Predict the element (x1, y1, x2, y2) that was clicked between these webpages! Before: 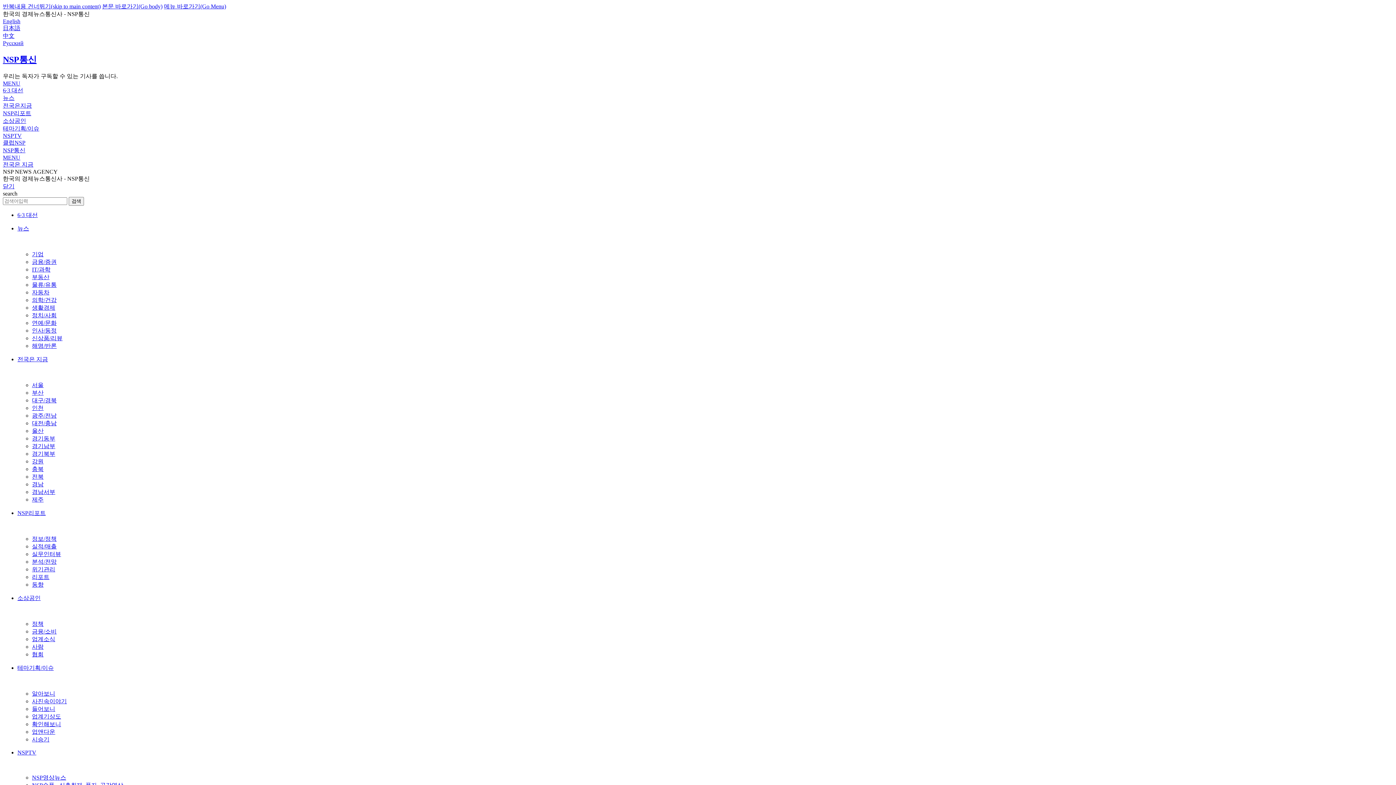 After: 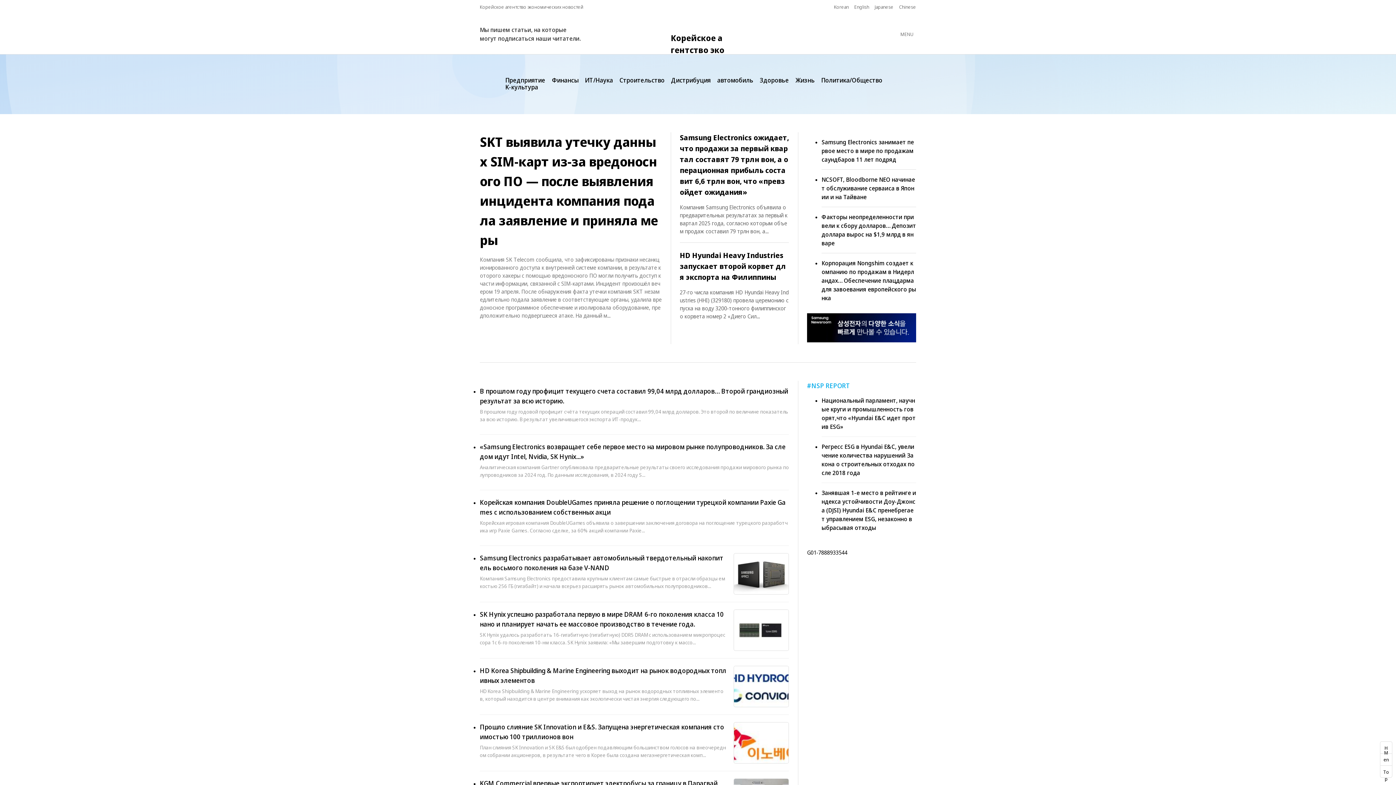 Action: bbox: (2, 40, 23, 46) label: Русский